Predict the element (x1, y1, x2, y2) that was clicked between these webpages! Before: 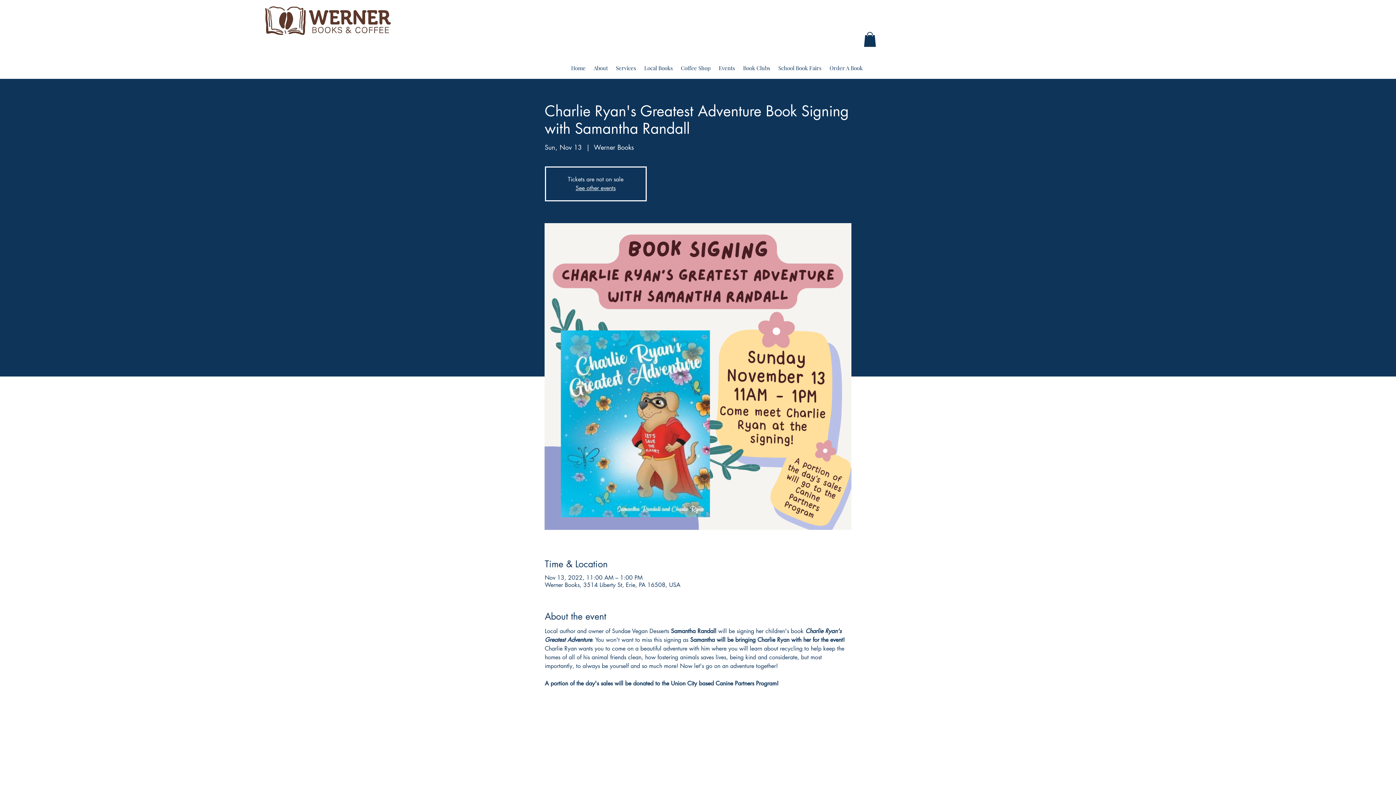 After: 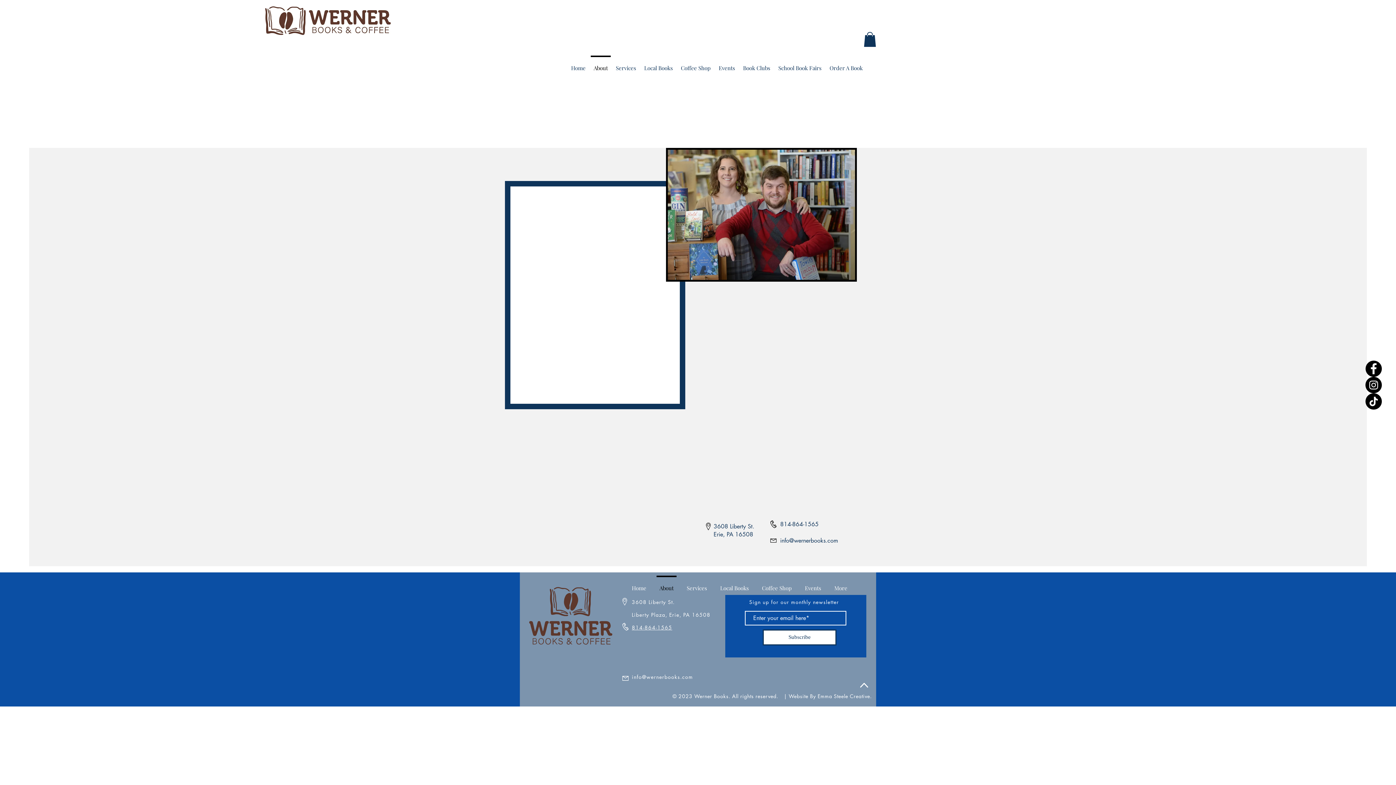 Action: bbox: (589, 55, 612, 73) label: About